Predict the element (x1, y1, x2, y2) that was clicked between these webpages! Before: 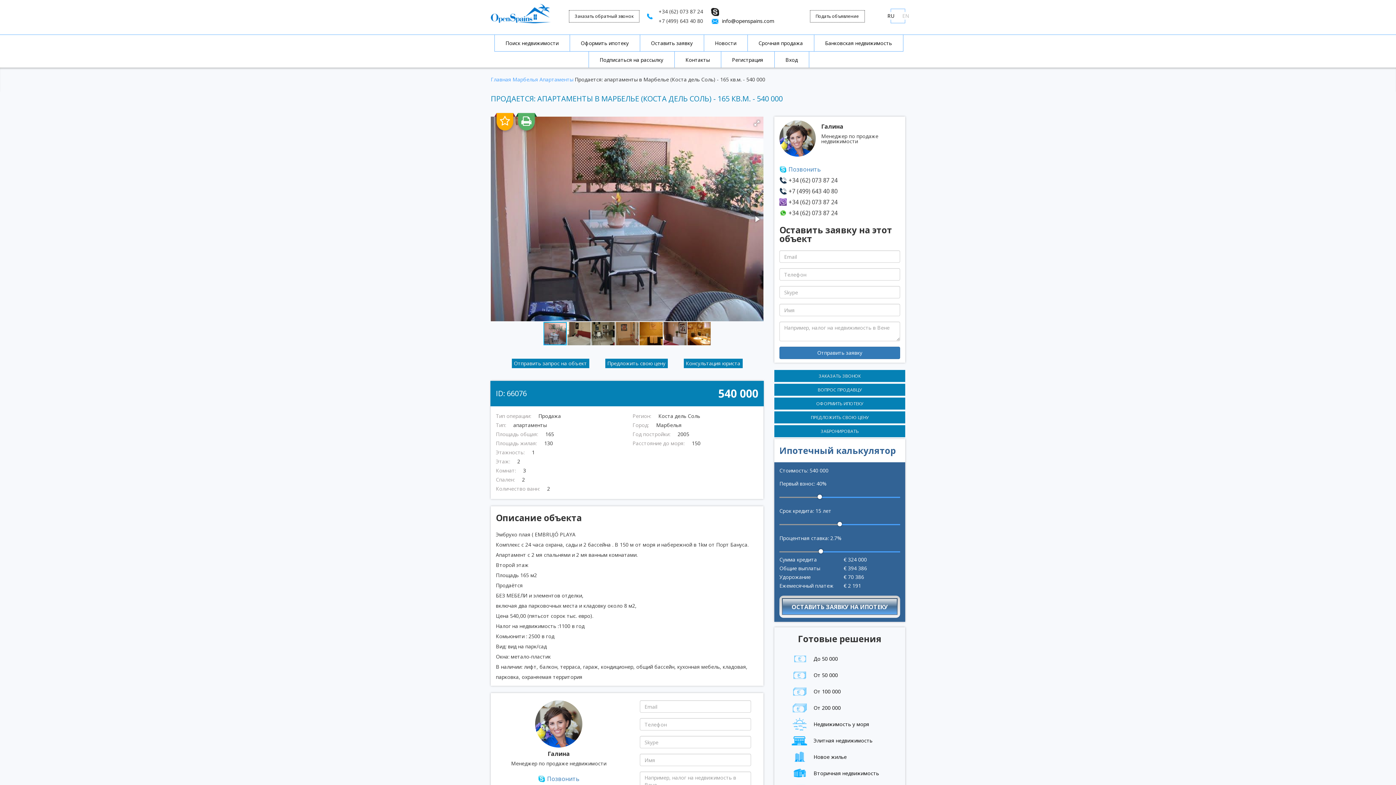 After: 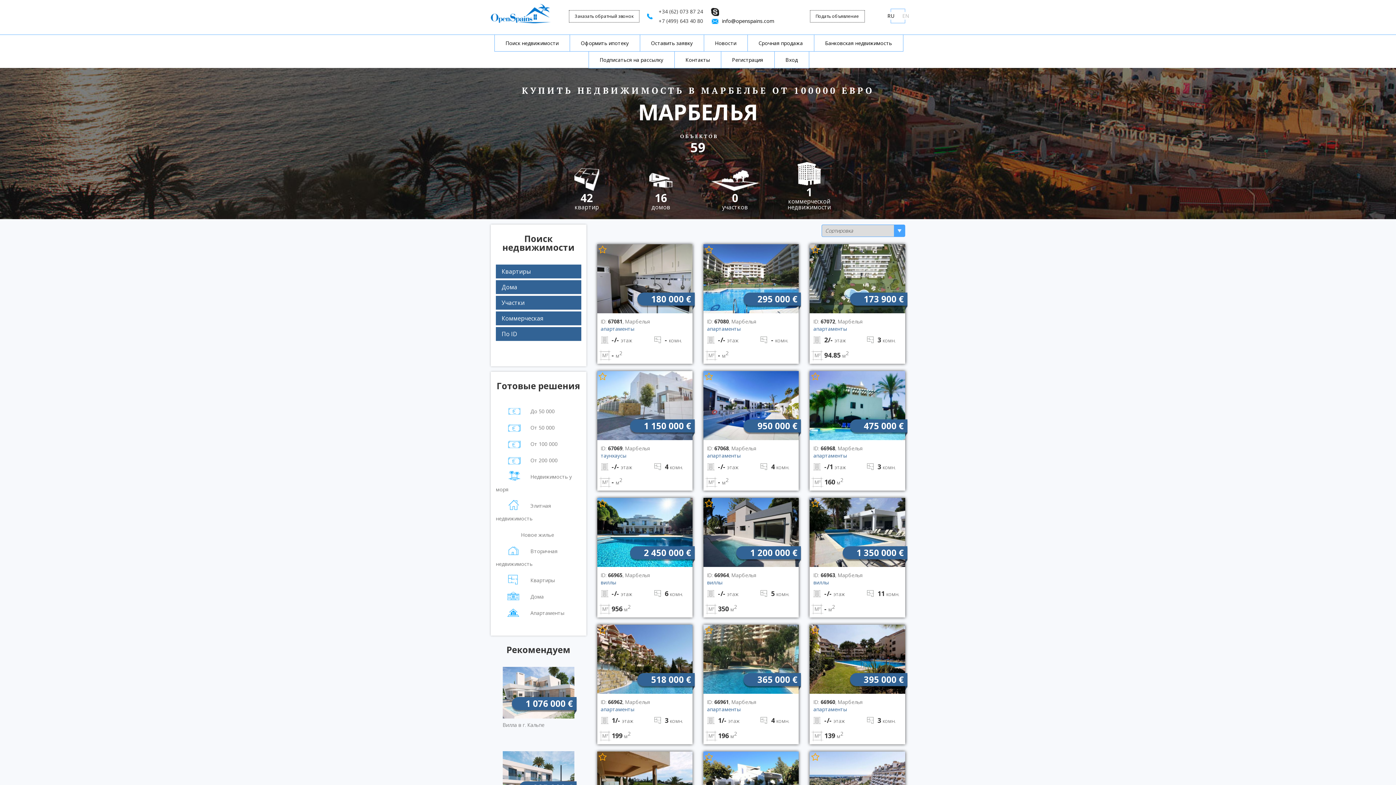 Action: bbox: (790, 683, 900, 700) label: От 100 000